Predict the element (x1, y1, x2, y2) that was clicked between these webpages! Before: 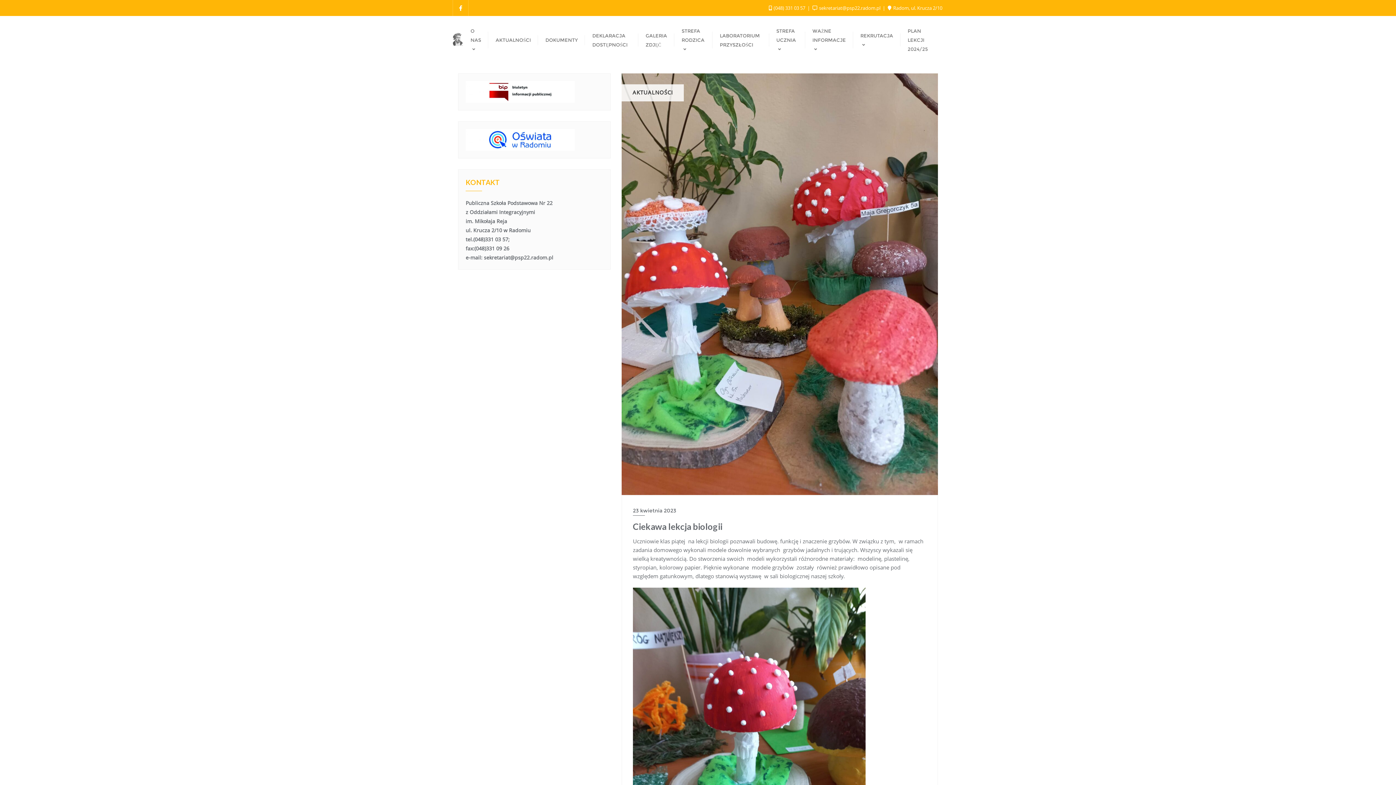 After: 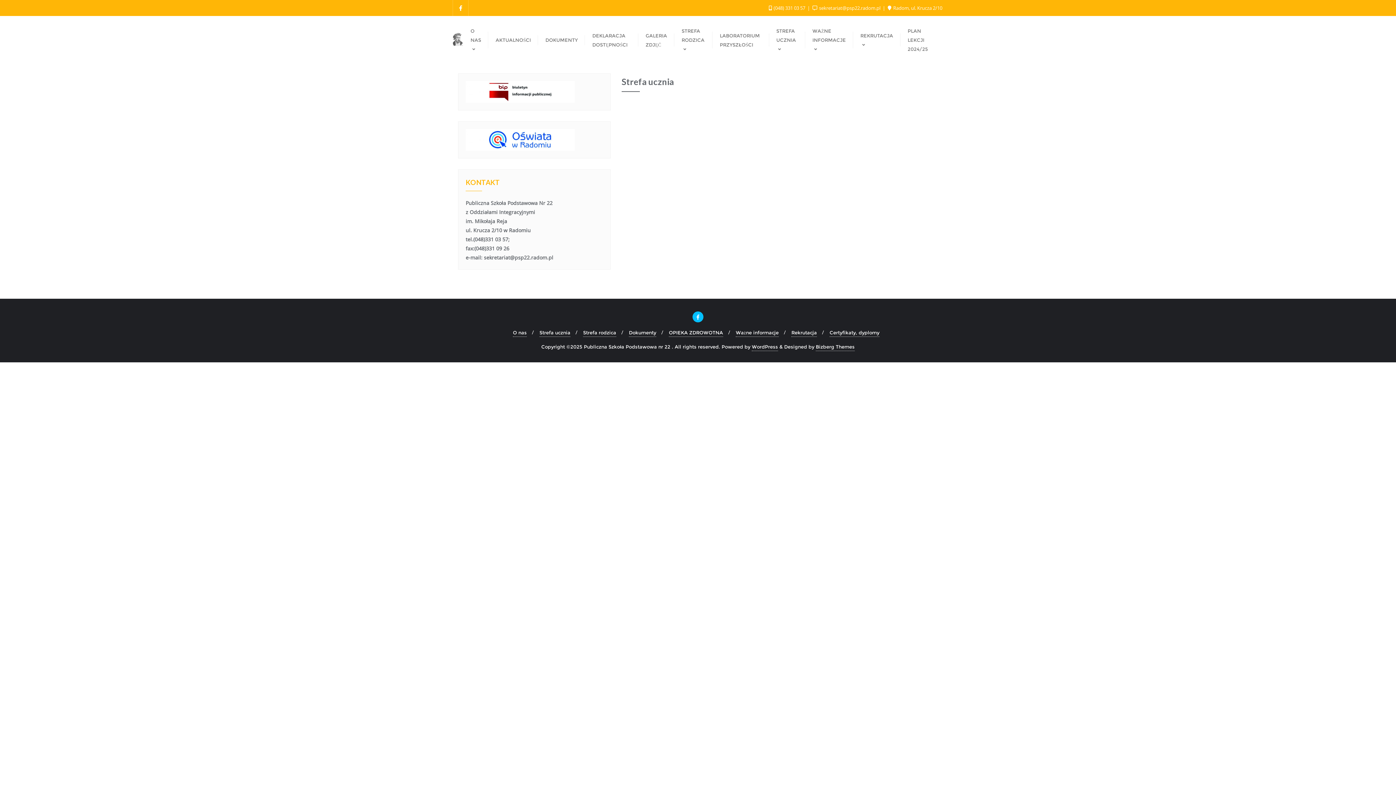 Action: bbox: (769, 16, 805, 62) label: STREFA UCZNIA